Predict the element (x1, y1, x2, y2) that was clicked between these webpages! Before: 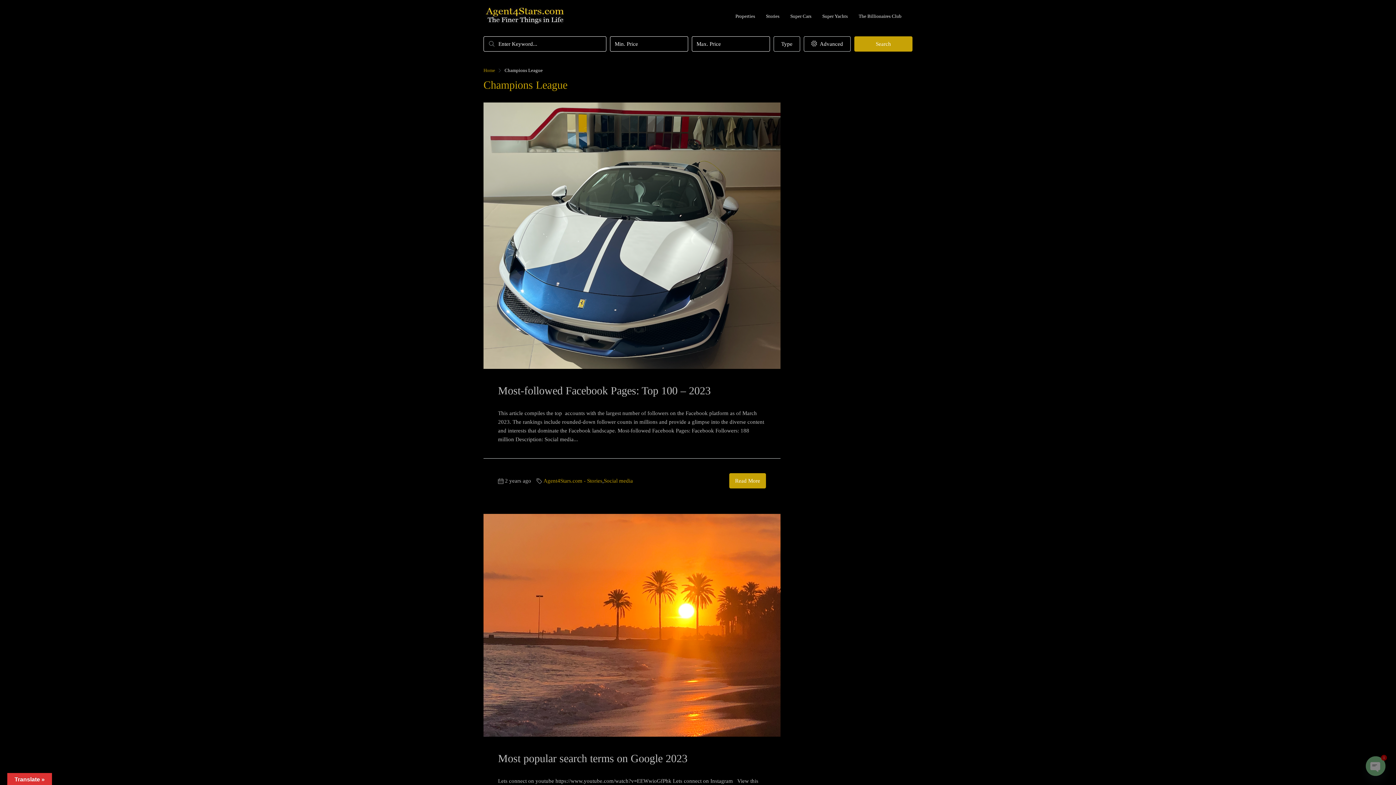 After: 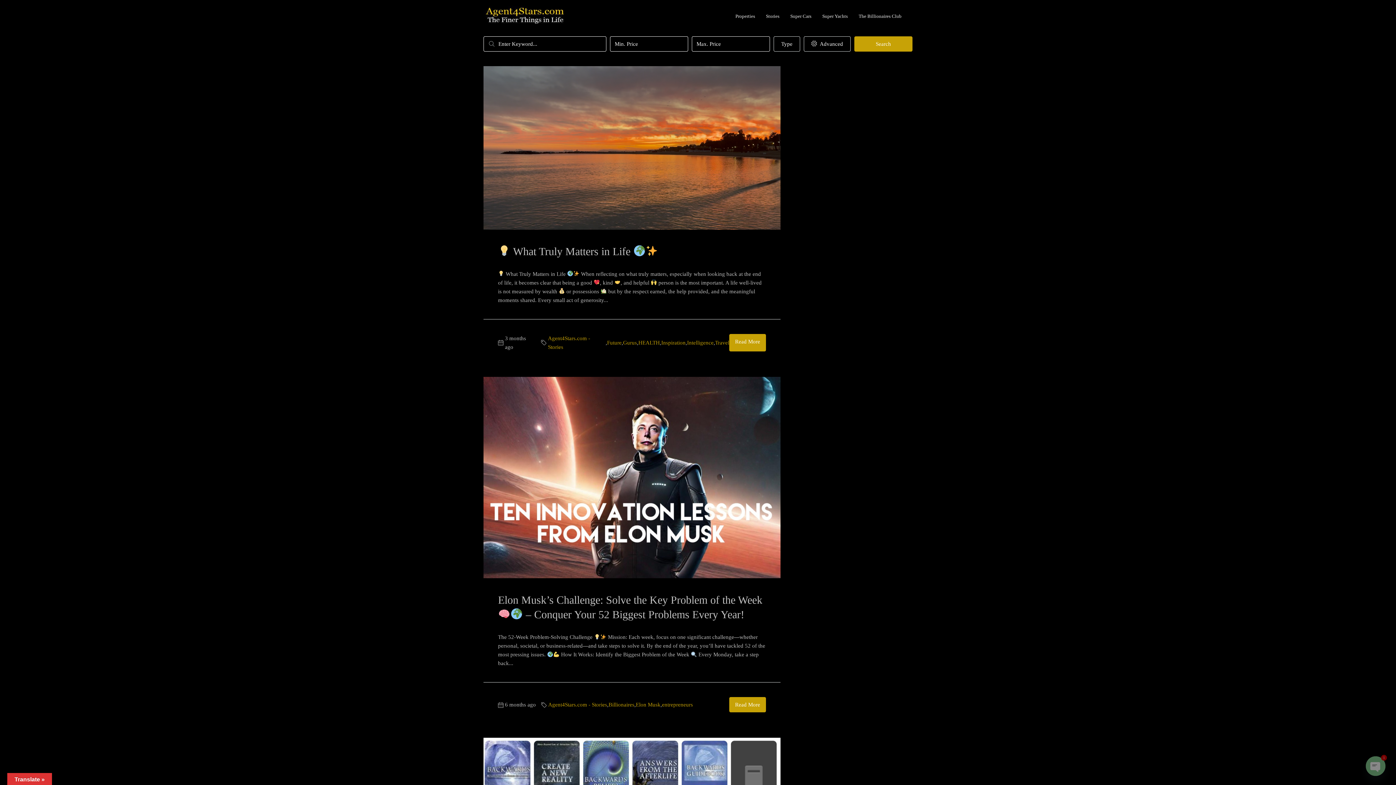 Action: label: Stories bbox: (760, 0, 785, 32)